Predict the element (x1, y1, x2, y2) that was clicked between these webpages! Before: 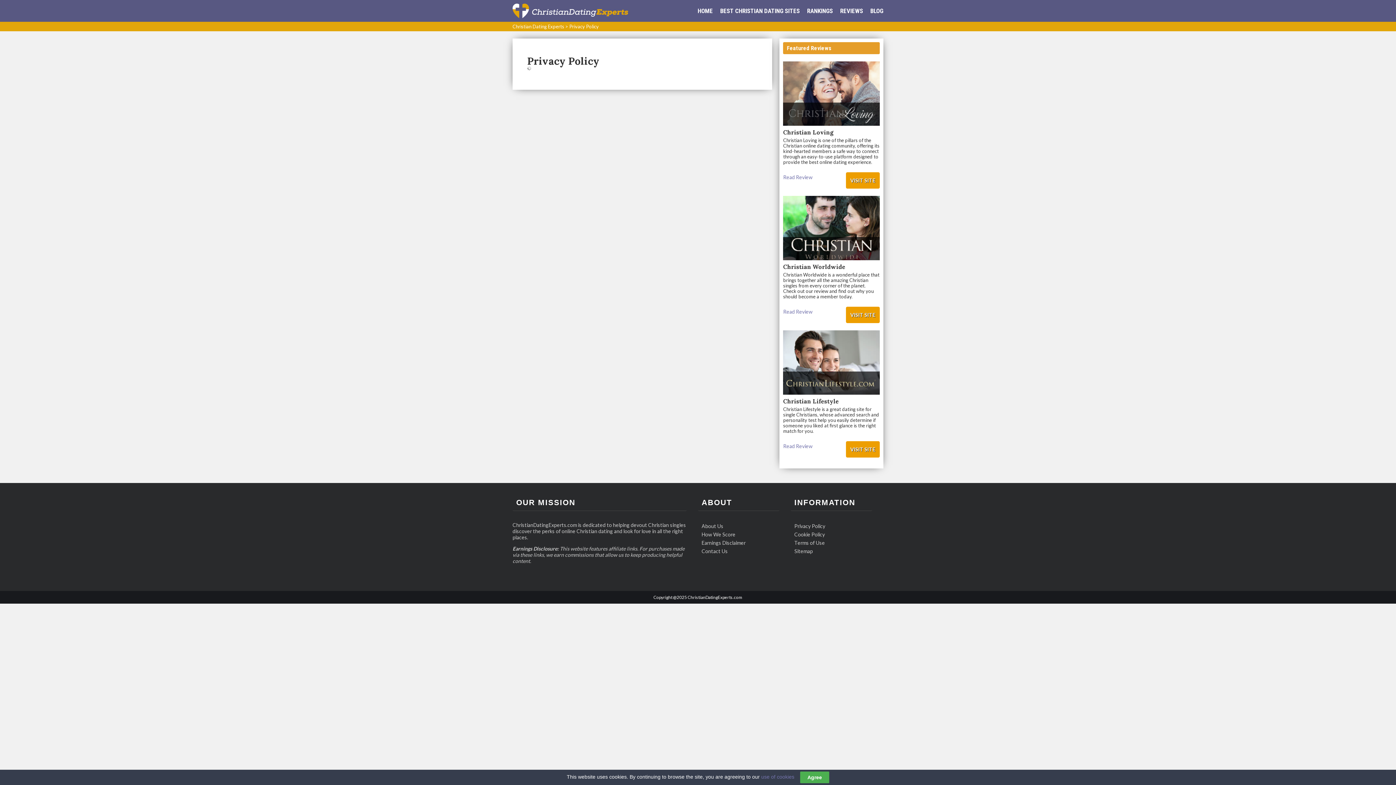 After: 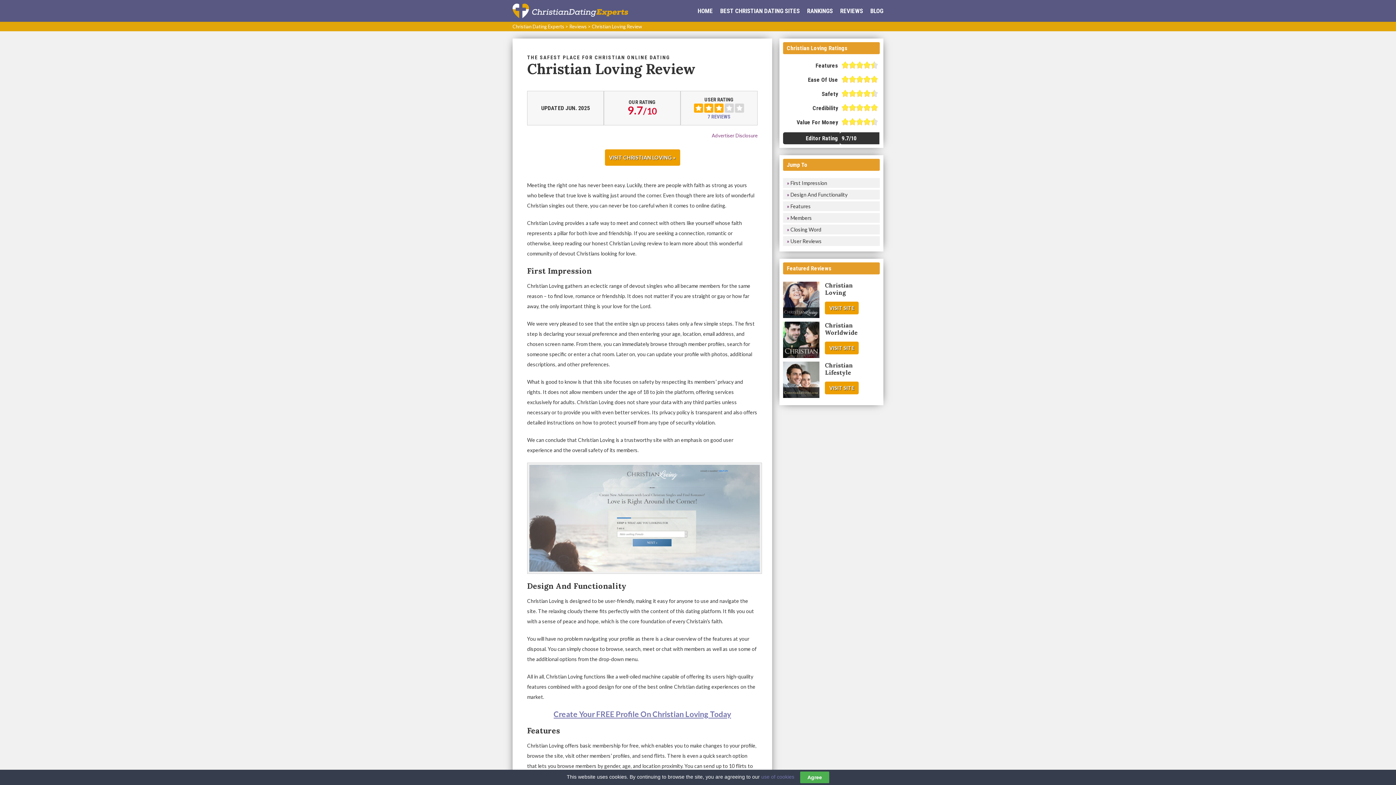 Action: bbox: (783, 174, 812, 180) label: Read Review